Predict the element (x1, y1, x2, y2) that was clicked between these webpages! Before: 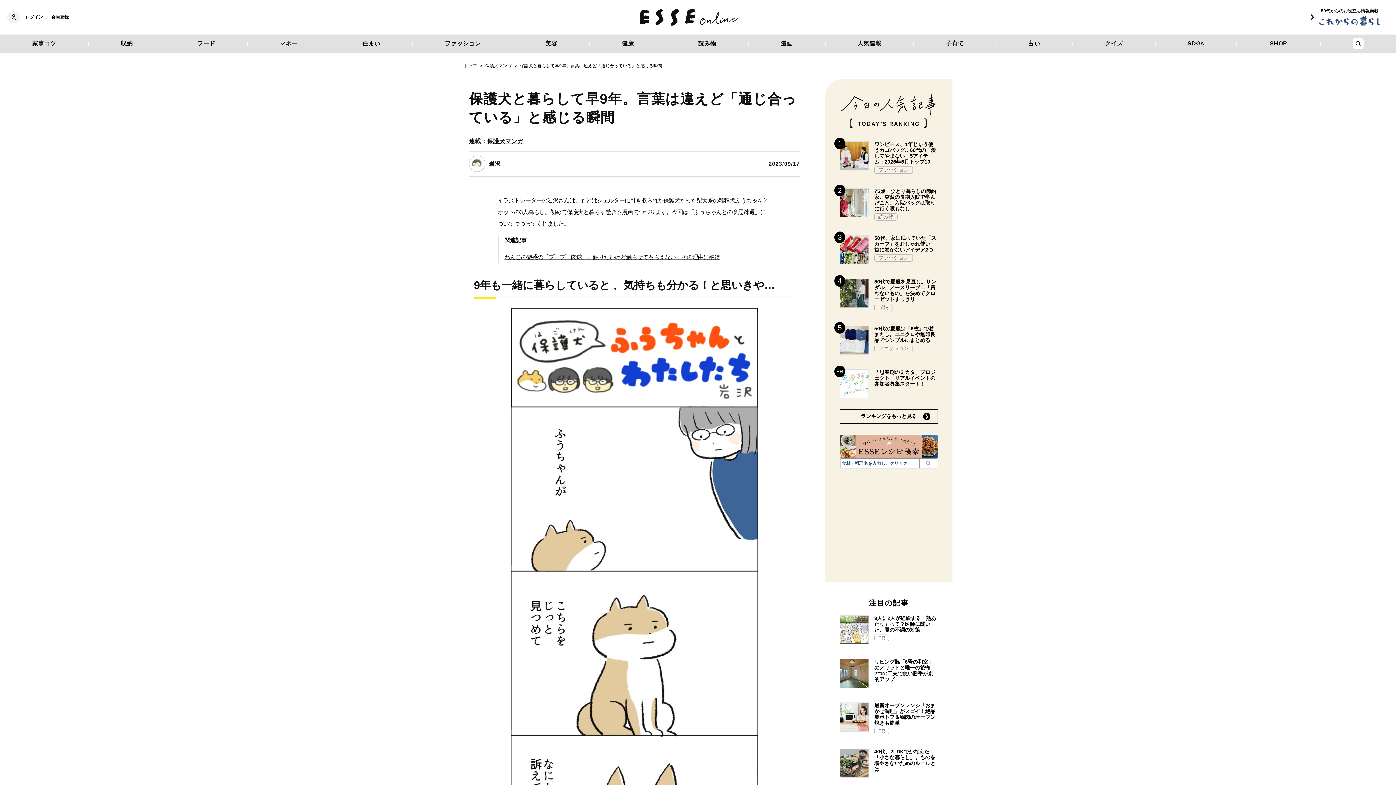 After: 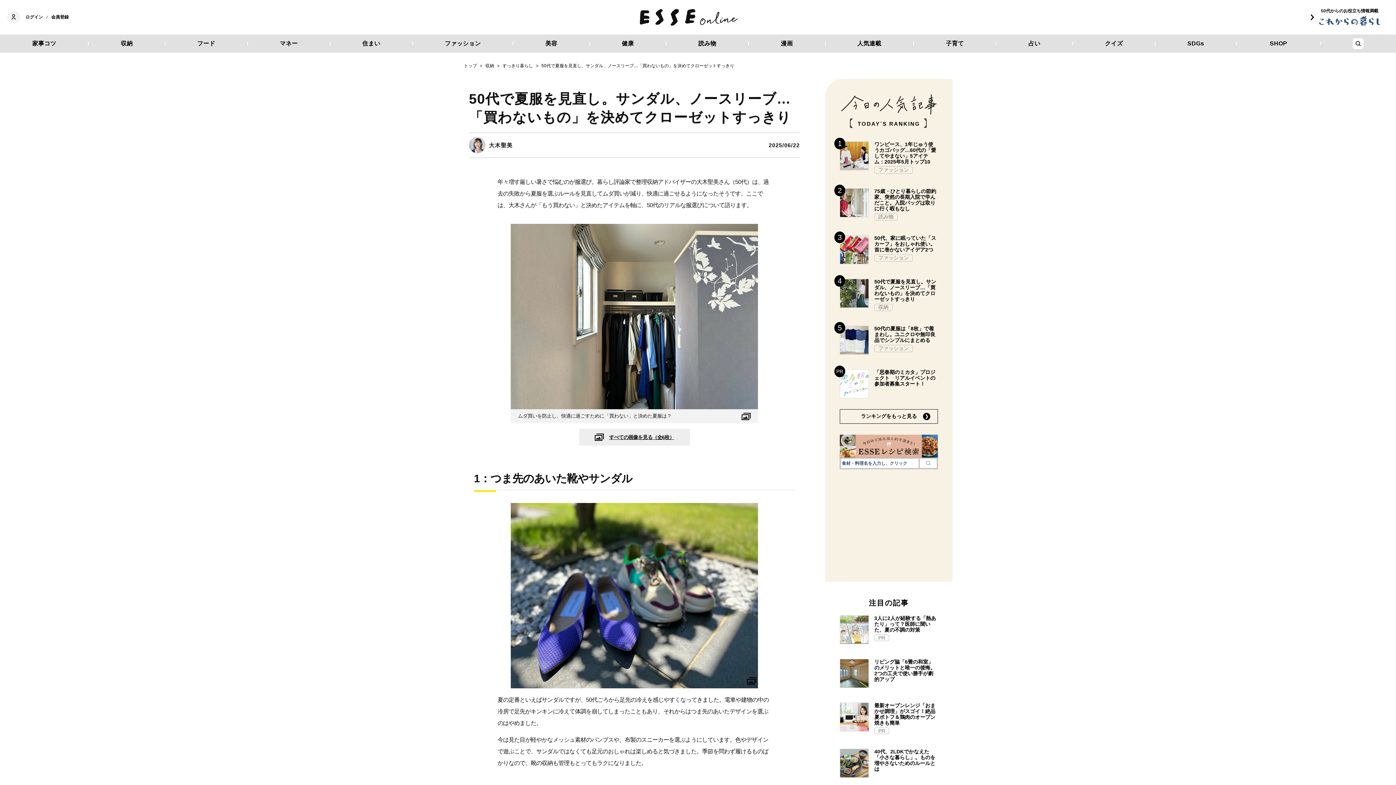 Action: bbox: (840, 278, 869, 308)